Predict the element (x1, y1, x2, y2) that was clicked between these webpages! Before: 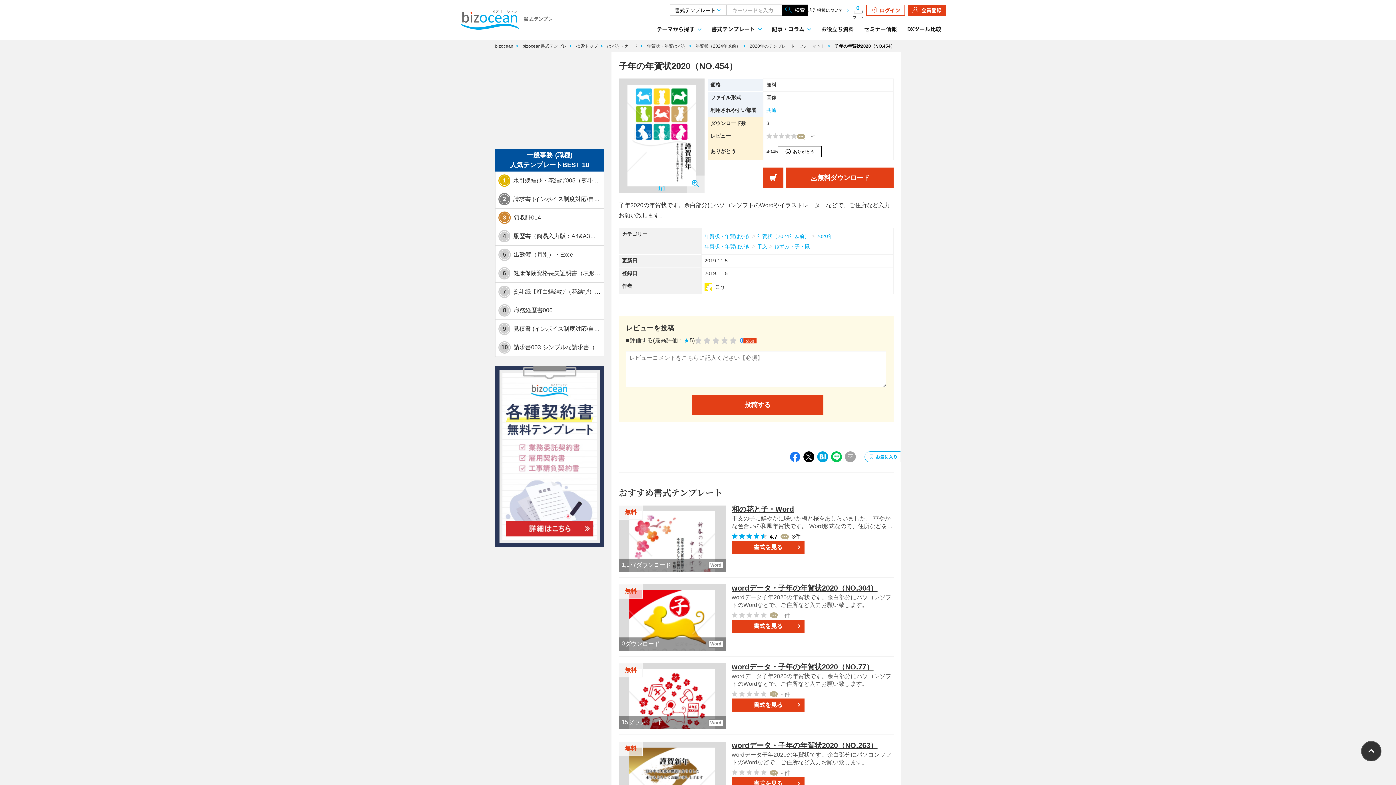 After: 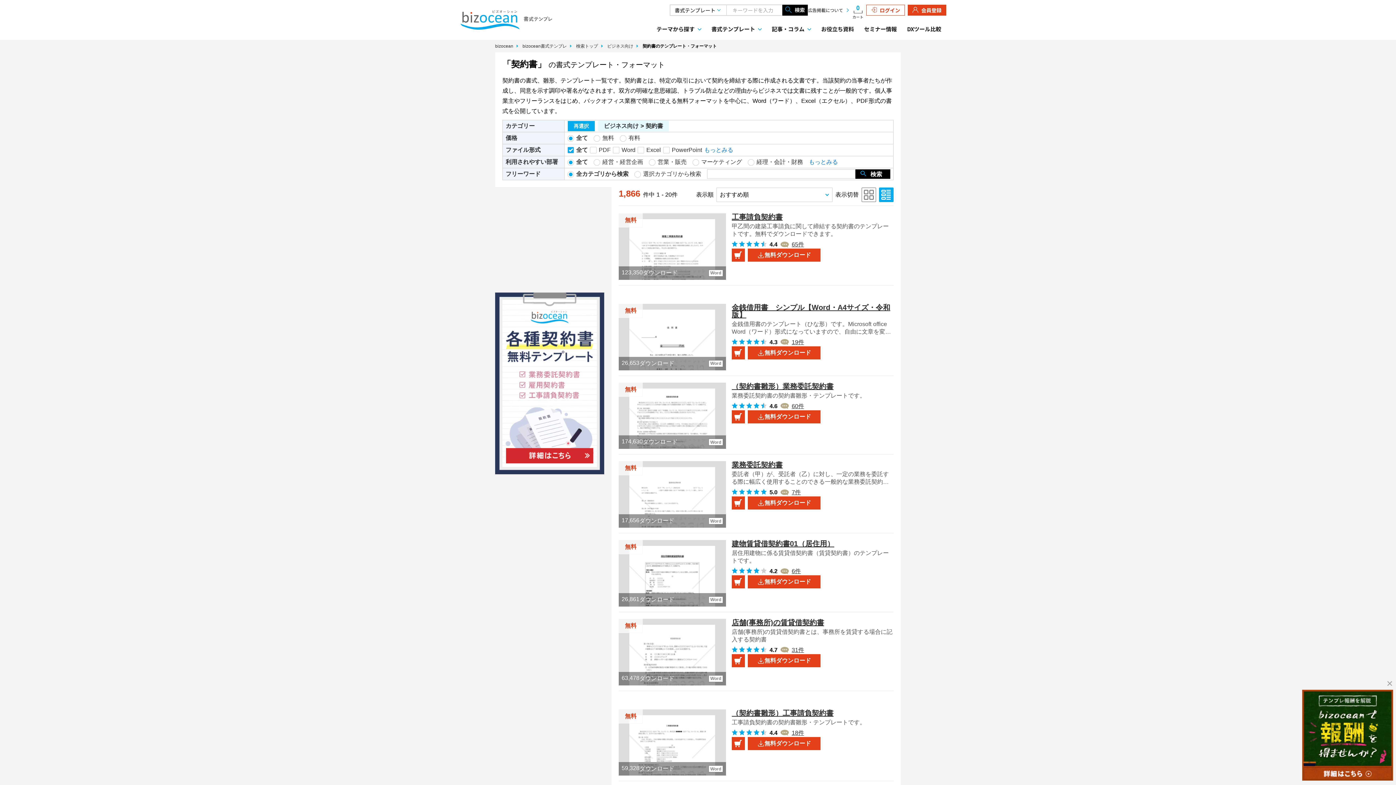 Action: bbox: (495, 542, 604, 548)